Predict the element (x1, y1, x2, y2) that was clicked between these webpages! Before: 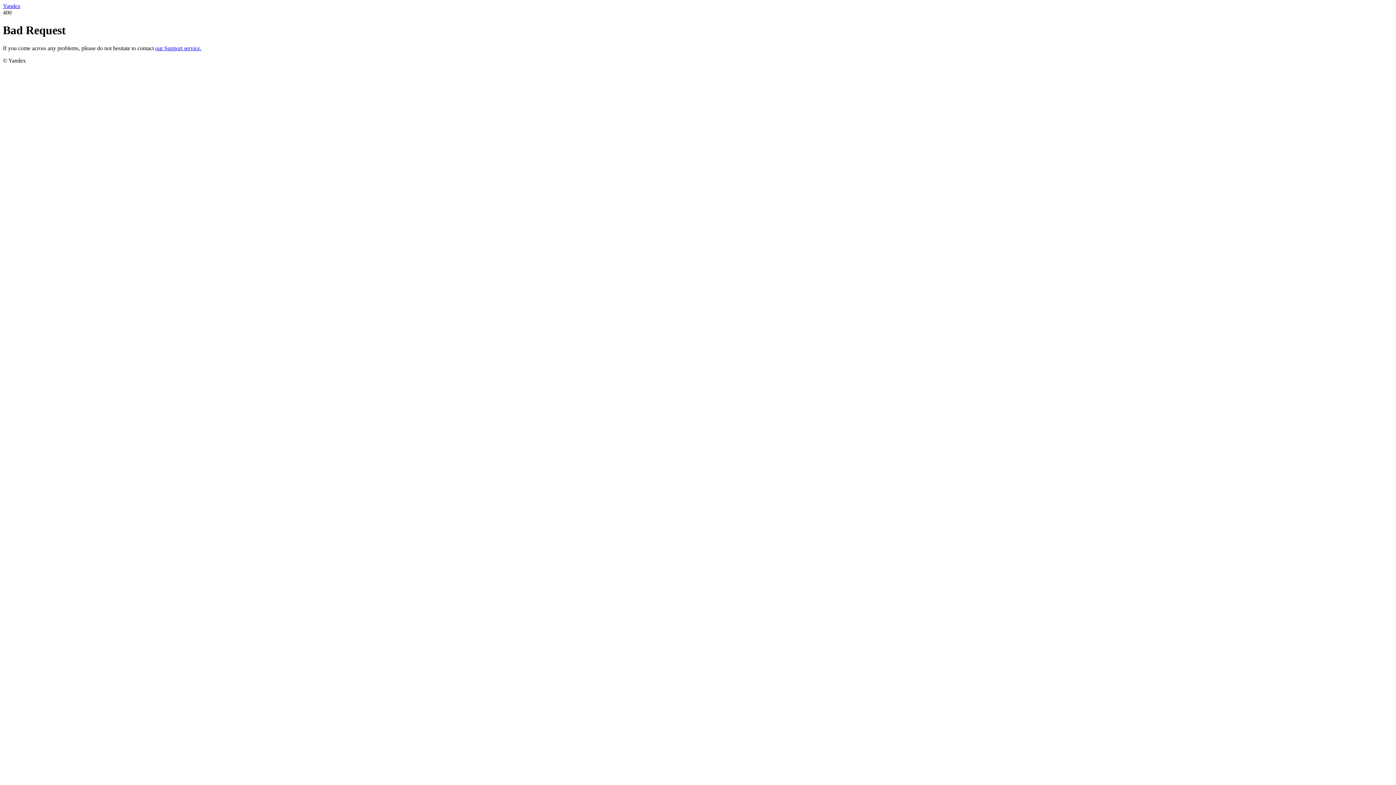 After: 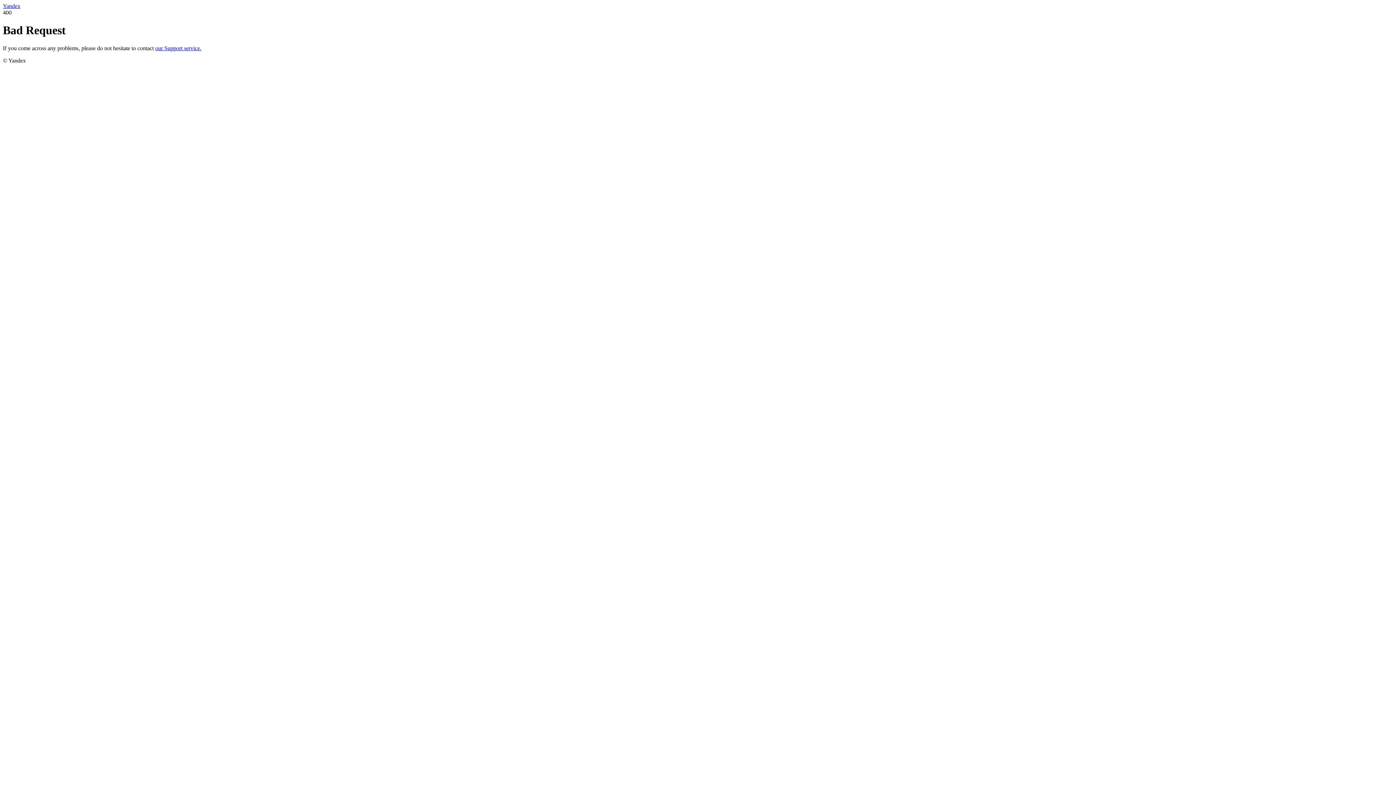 Action: bbox: (2, 2, 20, 9) label: Yandex